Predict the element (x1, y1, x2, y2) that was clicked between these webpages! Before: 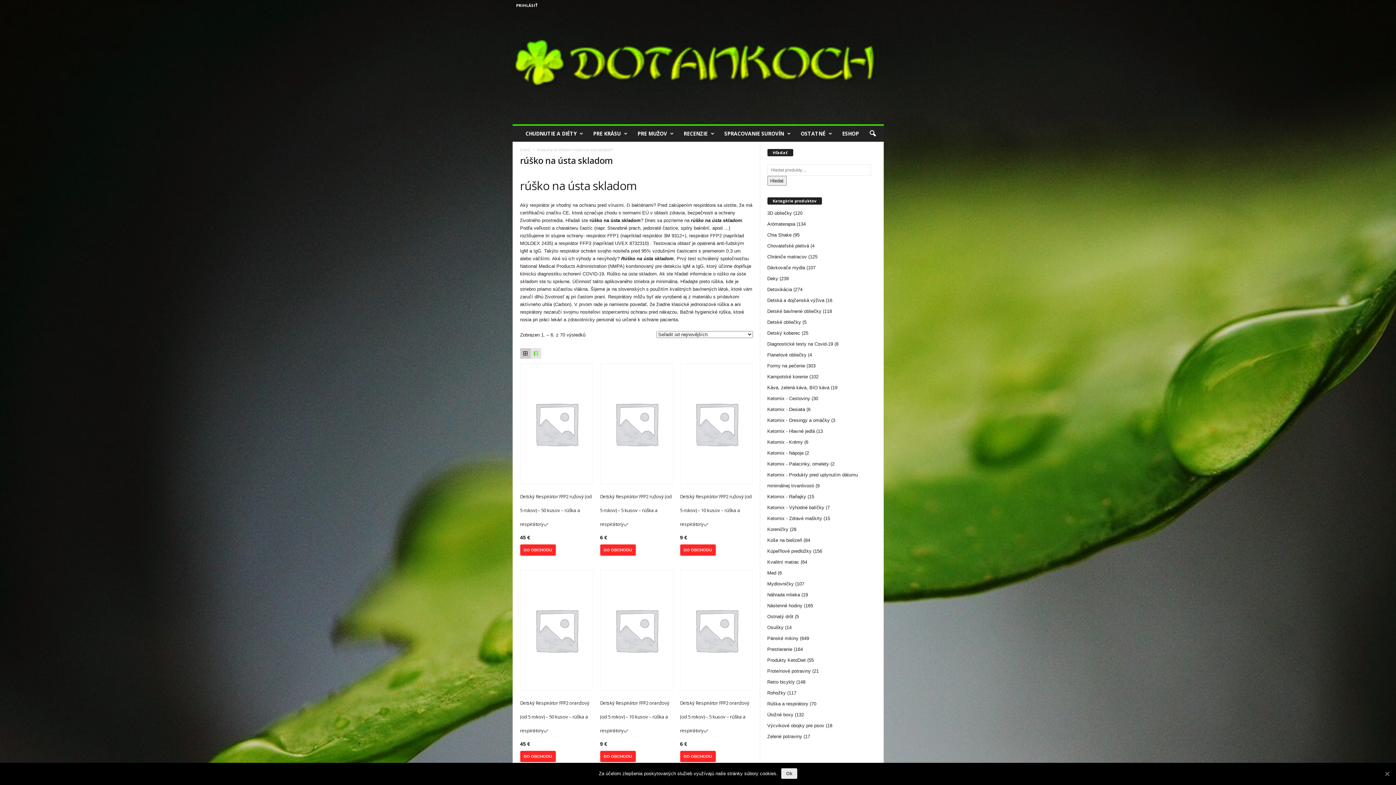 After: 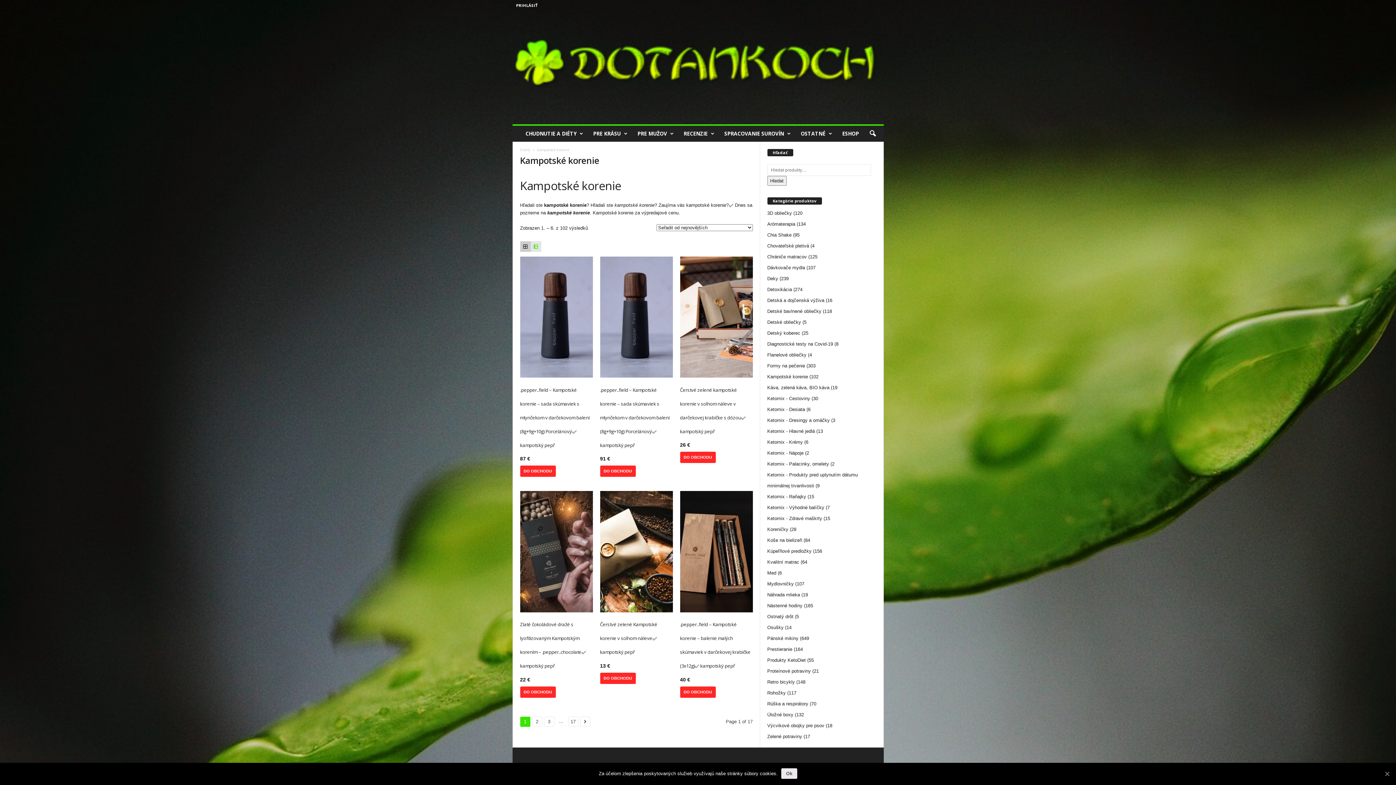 Action: label: Kampotské korenie bbox: (767, 374, 808, 379)